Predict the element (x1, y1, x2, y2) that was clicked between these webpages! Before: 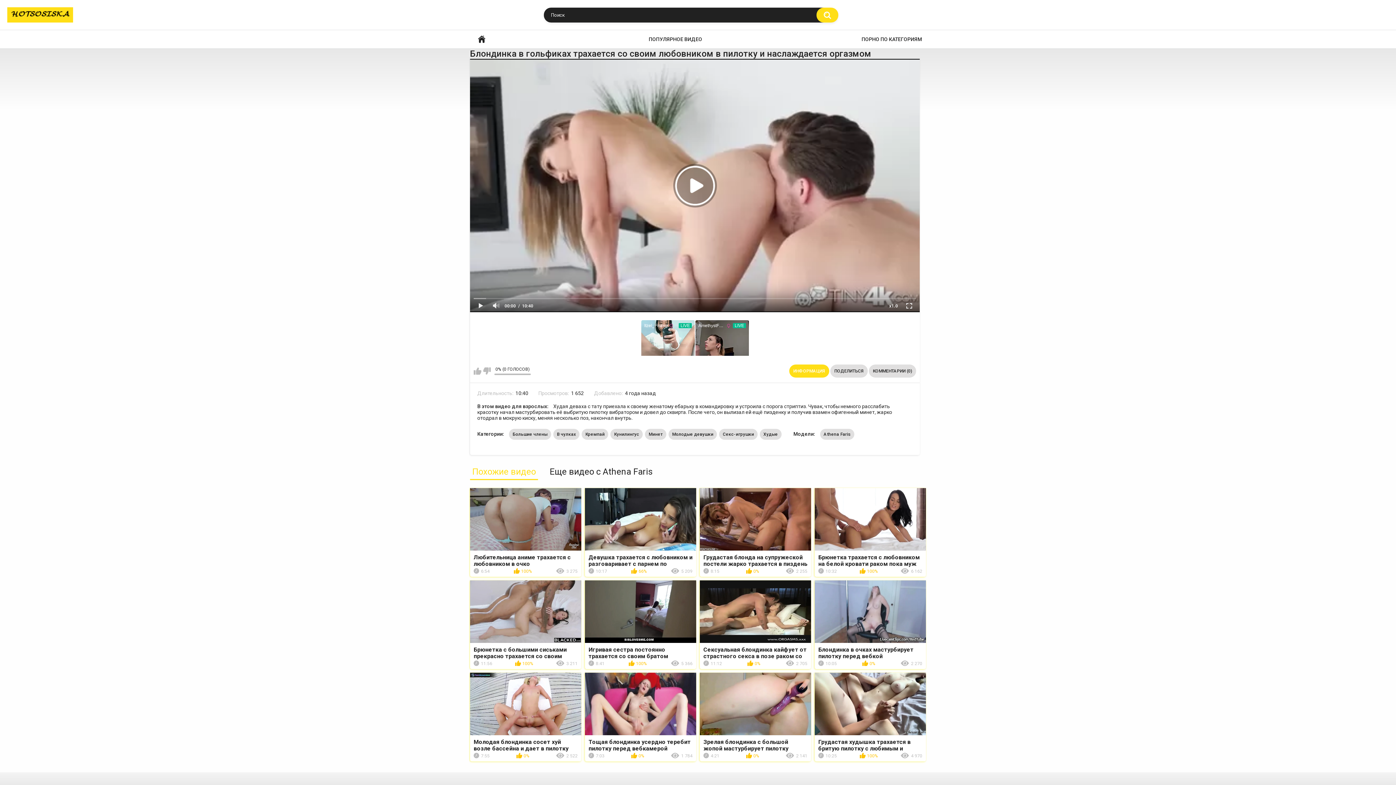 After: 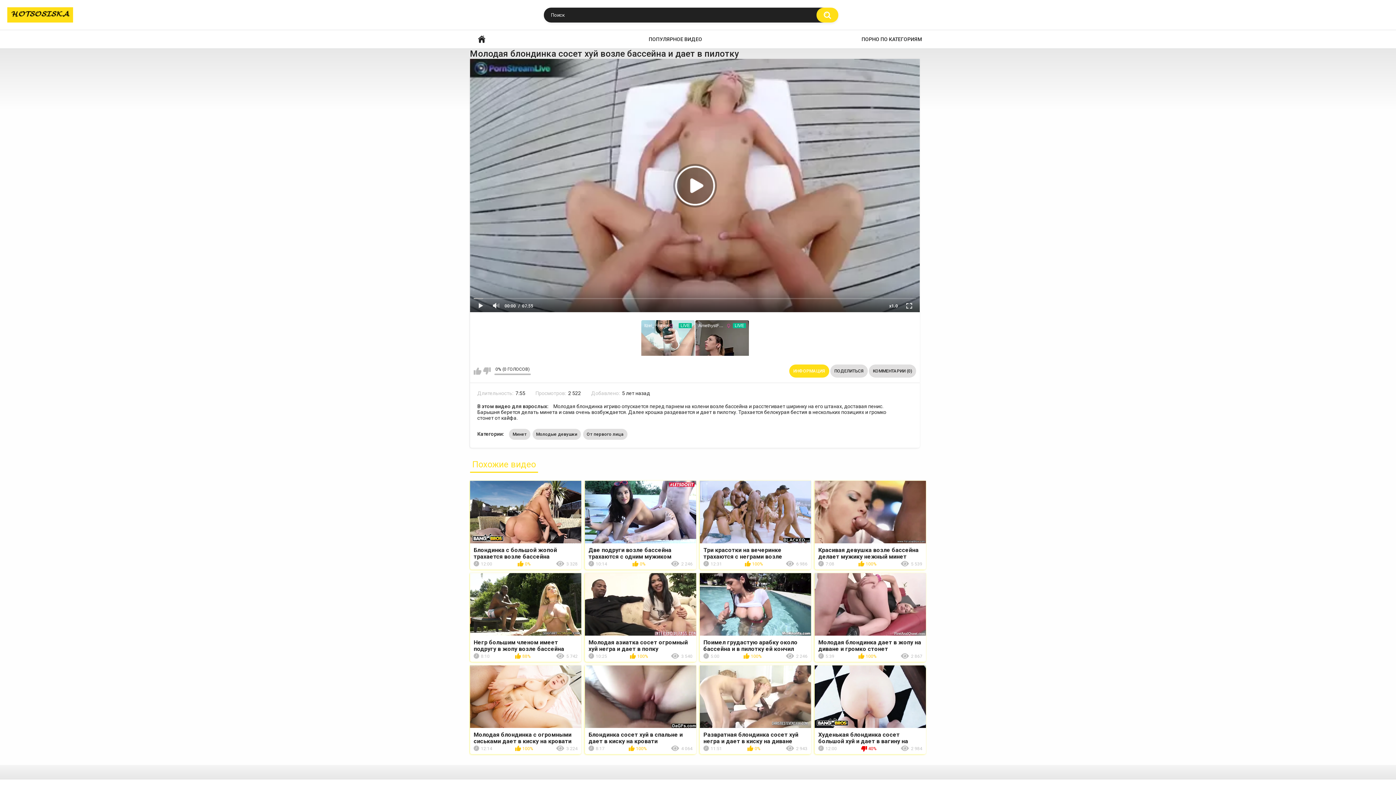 Action: bbox: (470, 673, 581, 761) label: Молодая блондинка сосет хуй возле бассейна и дает в пилотку
7:55
0%
2 522